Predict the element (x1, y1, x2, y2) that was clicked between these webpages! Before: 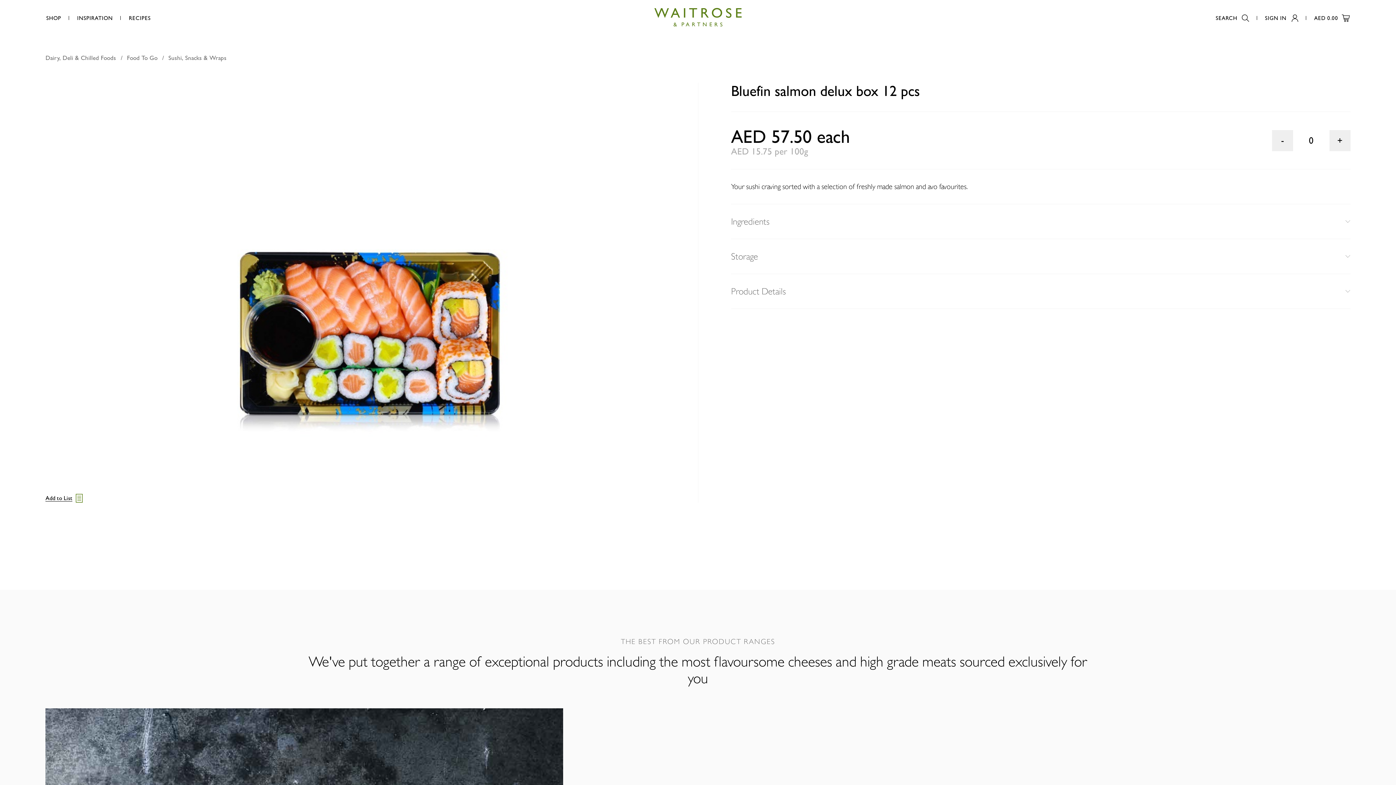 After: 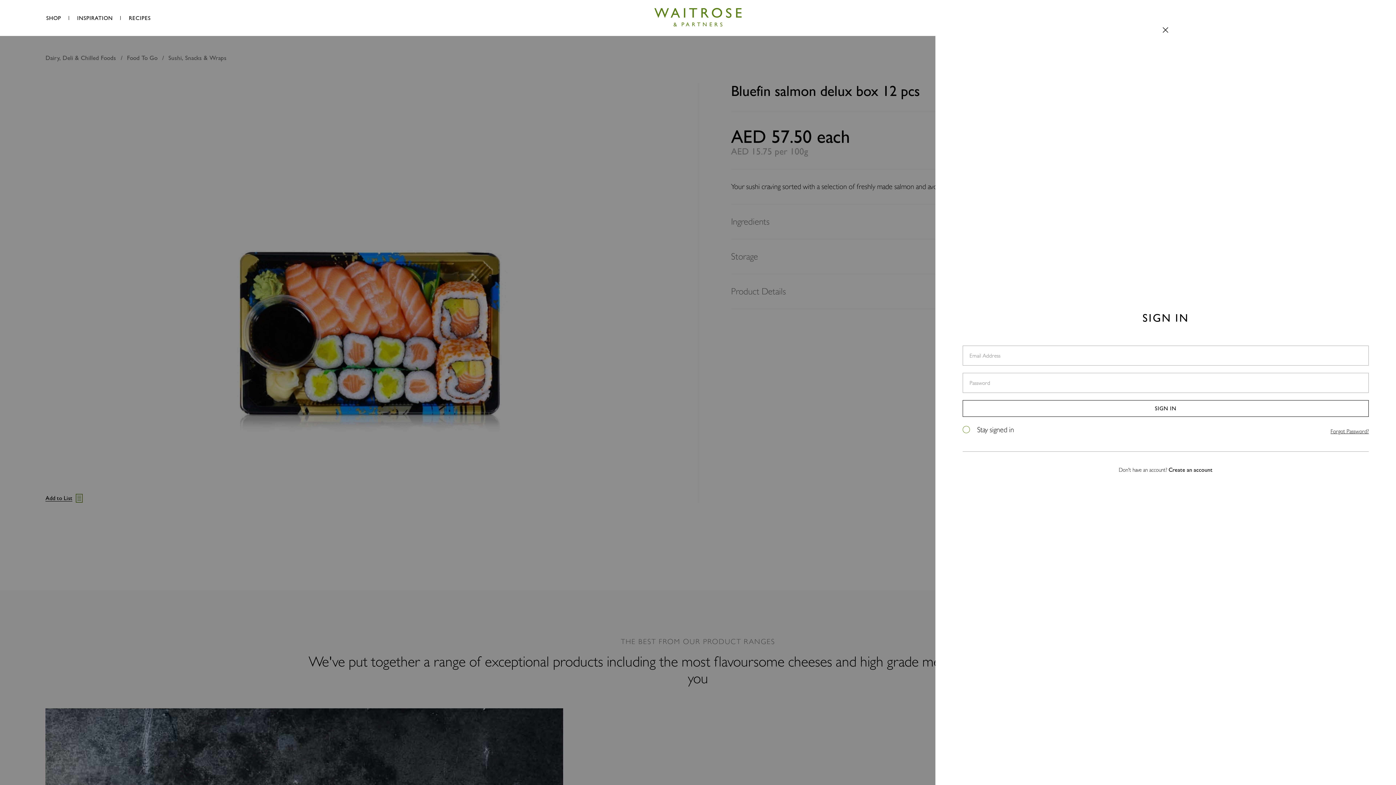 Action: bbox: (1257, 14, 1306, 21) label: SIGN IN